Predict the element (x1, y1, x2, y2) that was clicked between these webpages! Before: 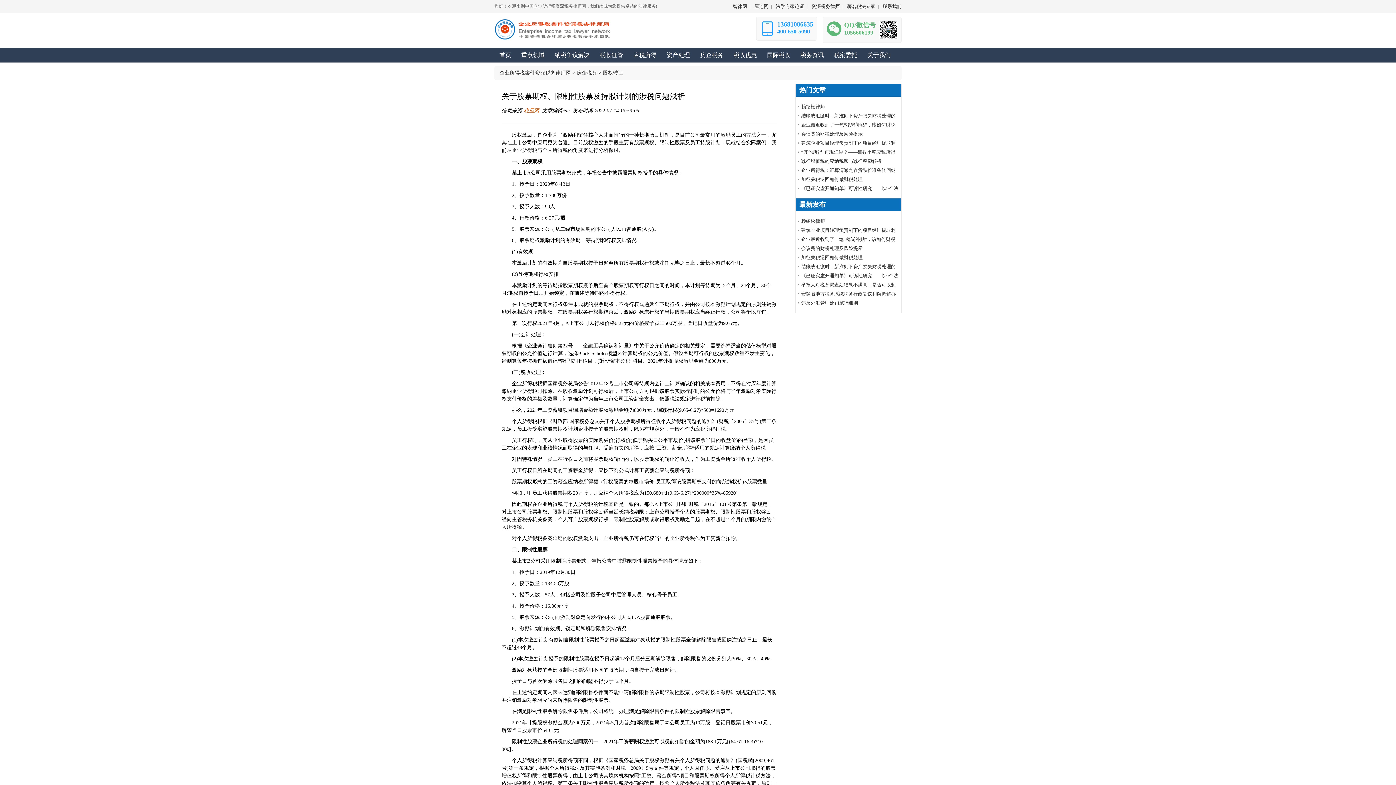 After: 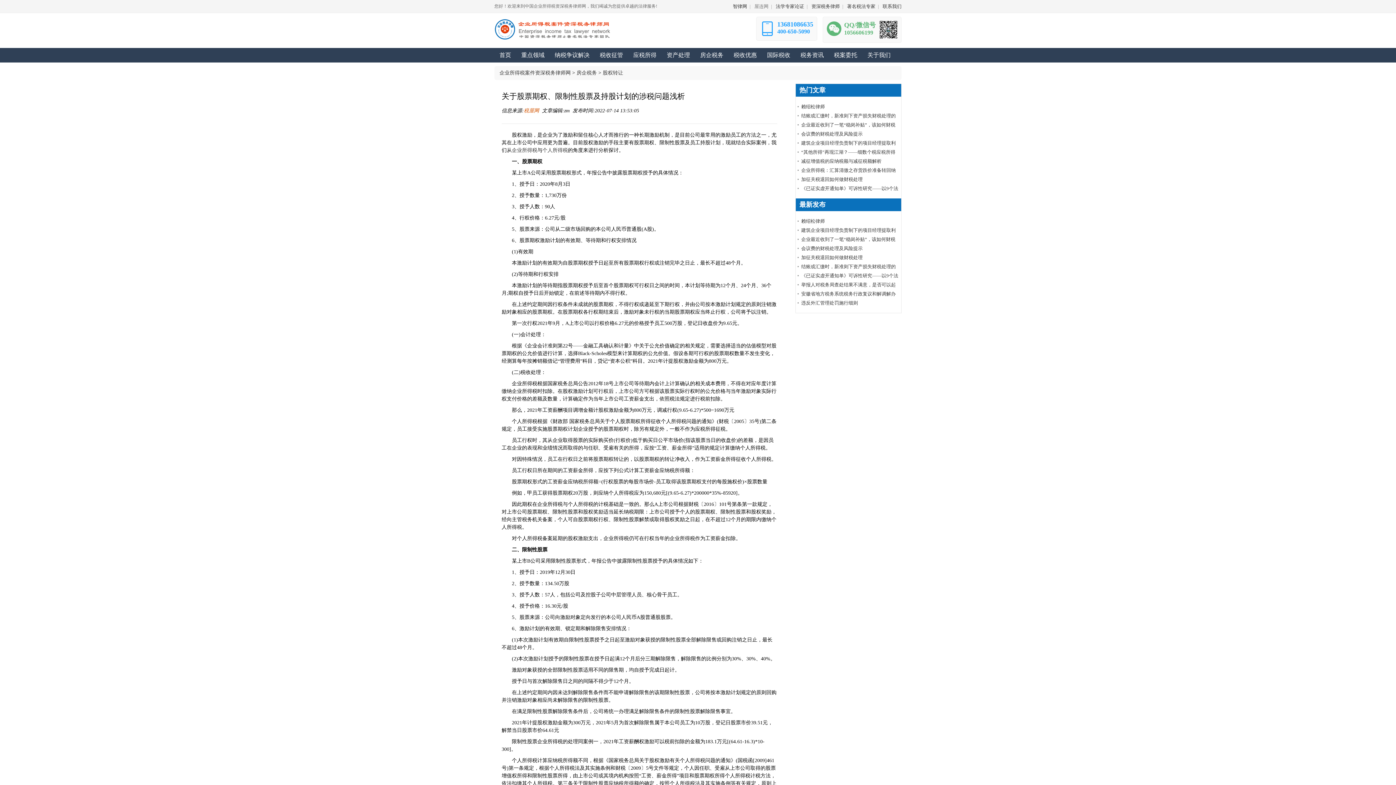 Action: label: 屋连网 bbox: (754, 3, 768, 9)